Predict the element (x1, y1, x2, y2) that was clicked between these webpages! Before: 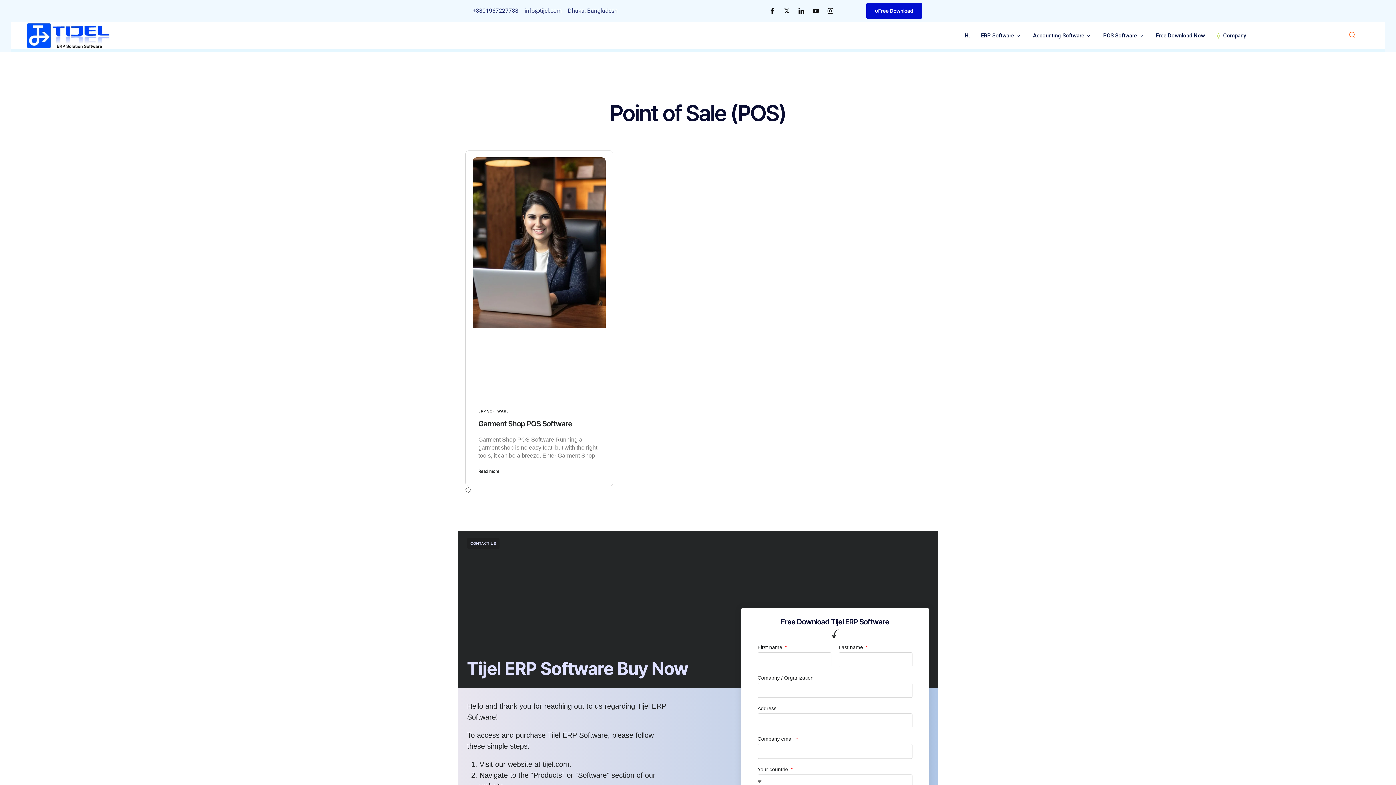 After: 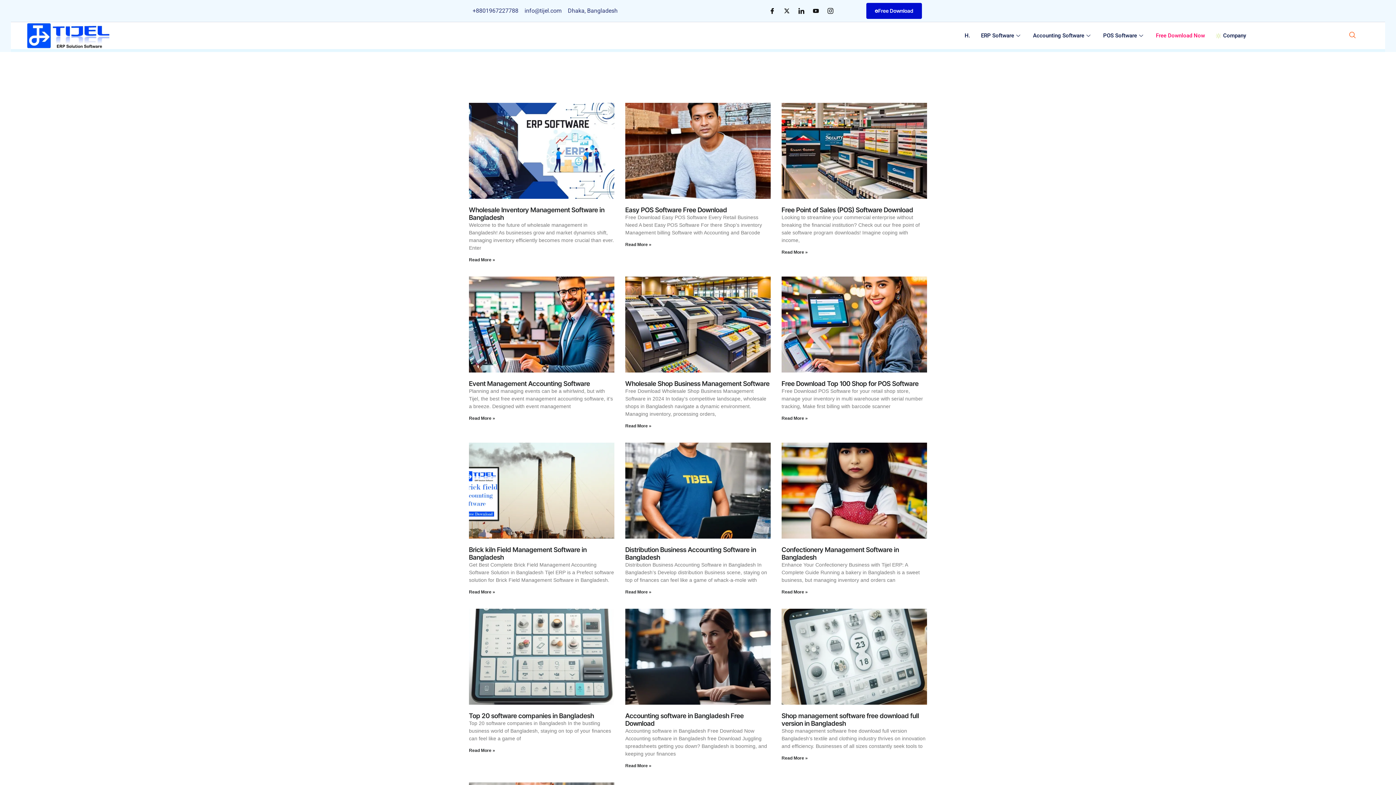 Action: bbox: (1150, 22, 1210, 48) label: Free Download Now